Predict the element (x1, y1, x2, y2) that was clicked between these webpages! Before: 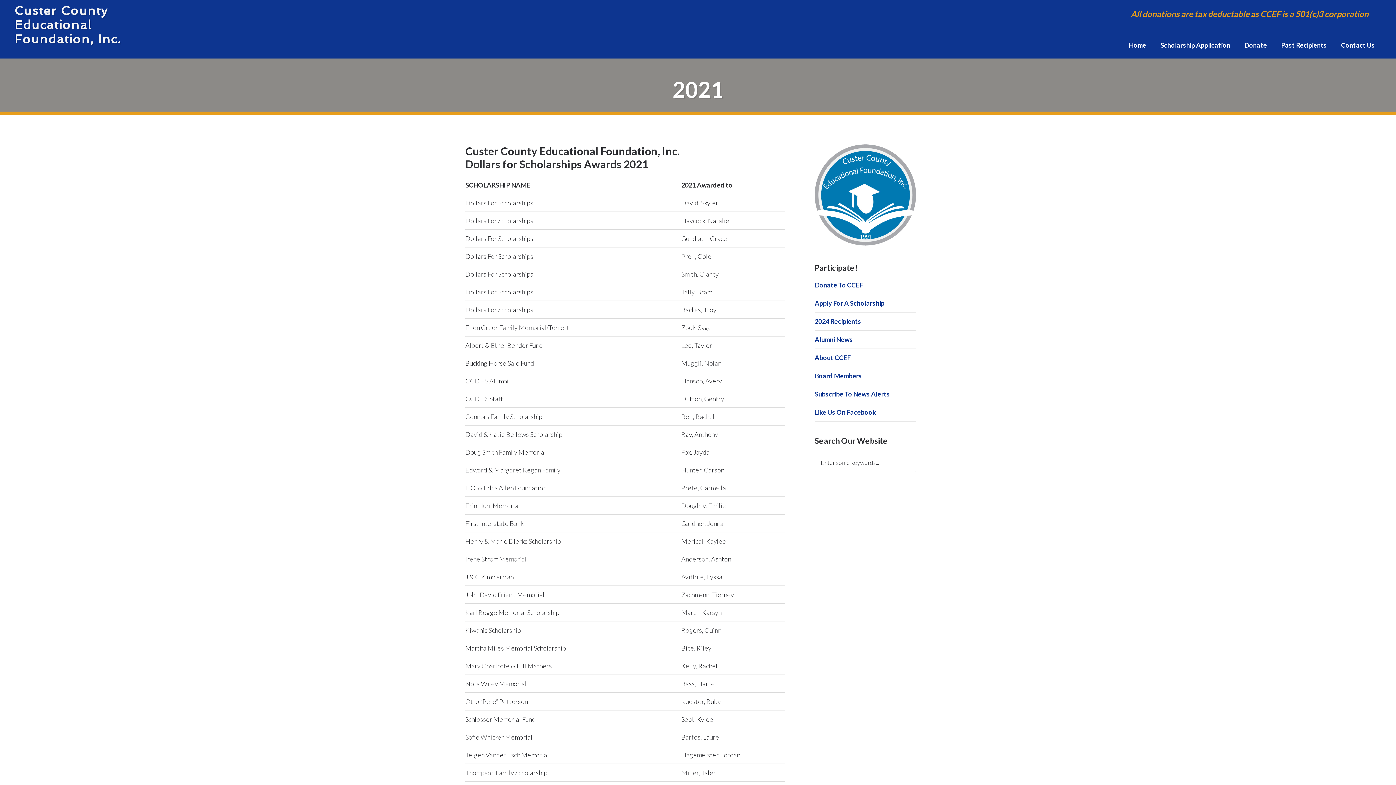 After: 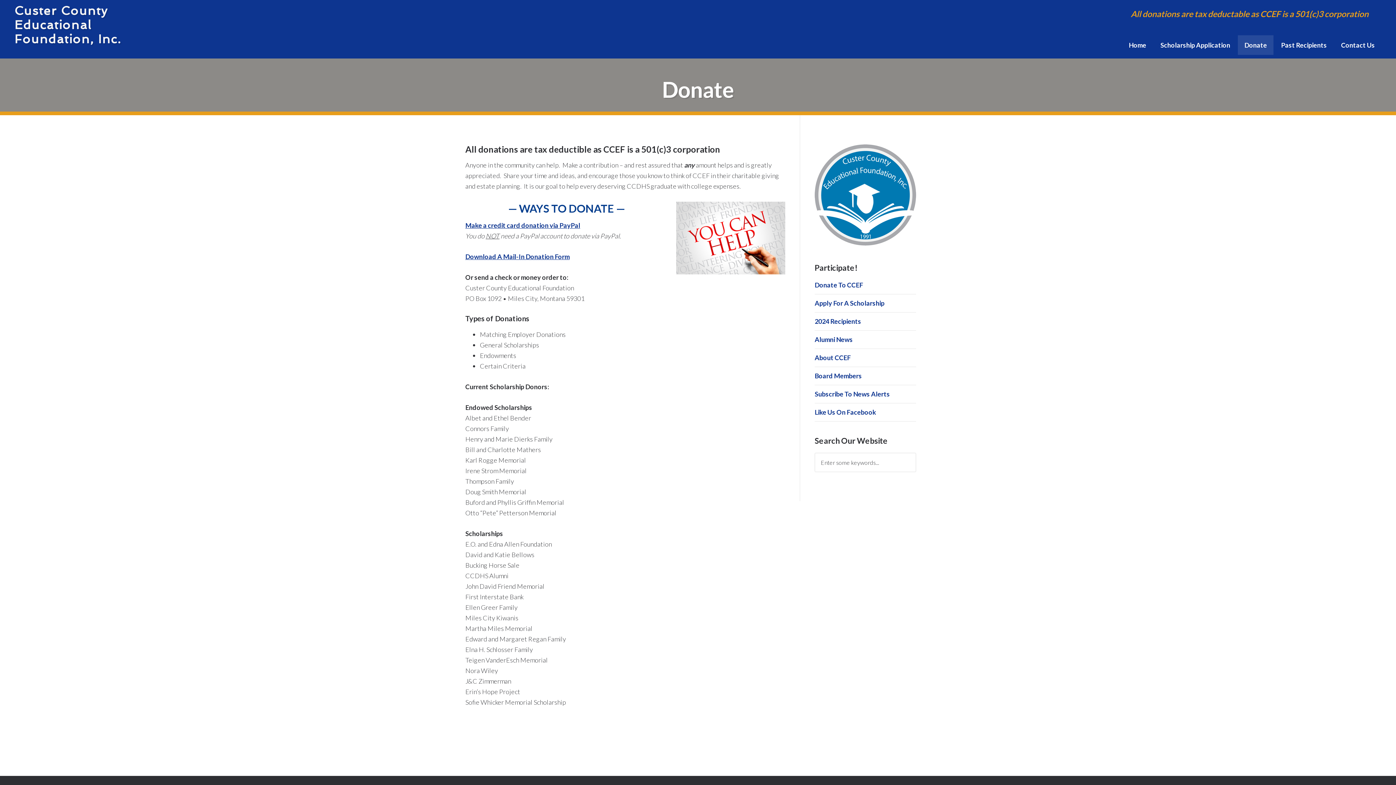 Action: bbox: (1238, 35, 1273, 54) label: Donate